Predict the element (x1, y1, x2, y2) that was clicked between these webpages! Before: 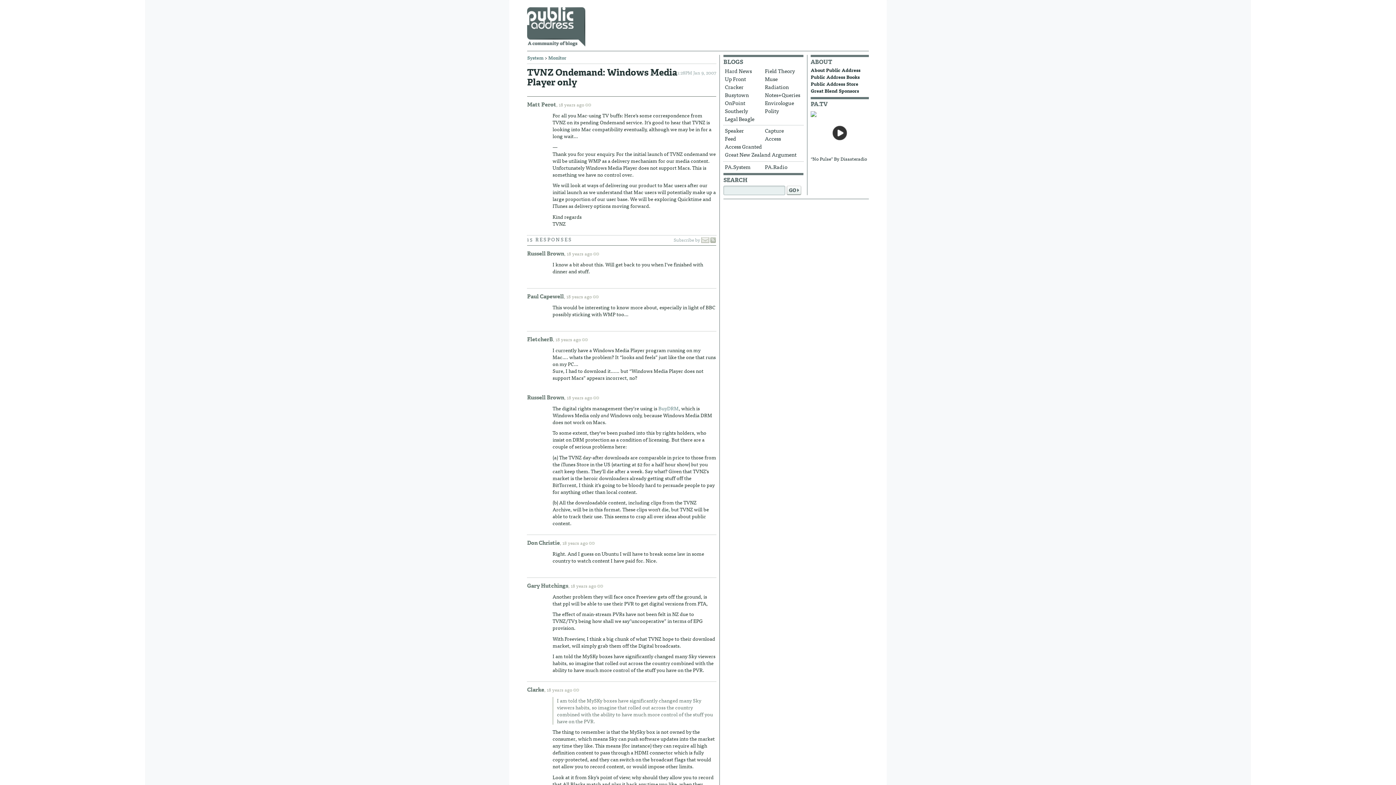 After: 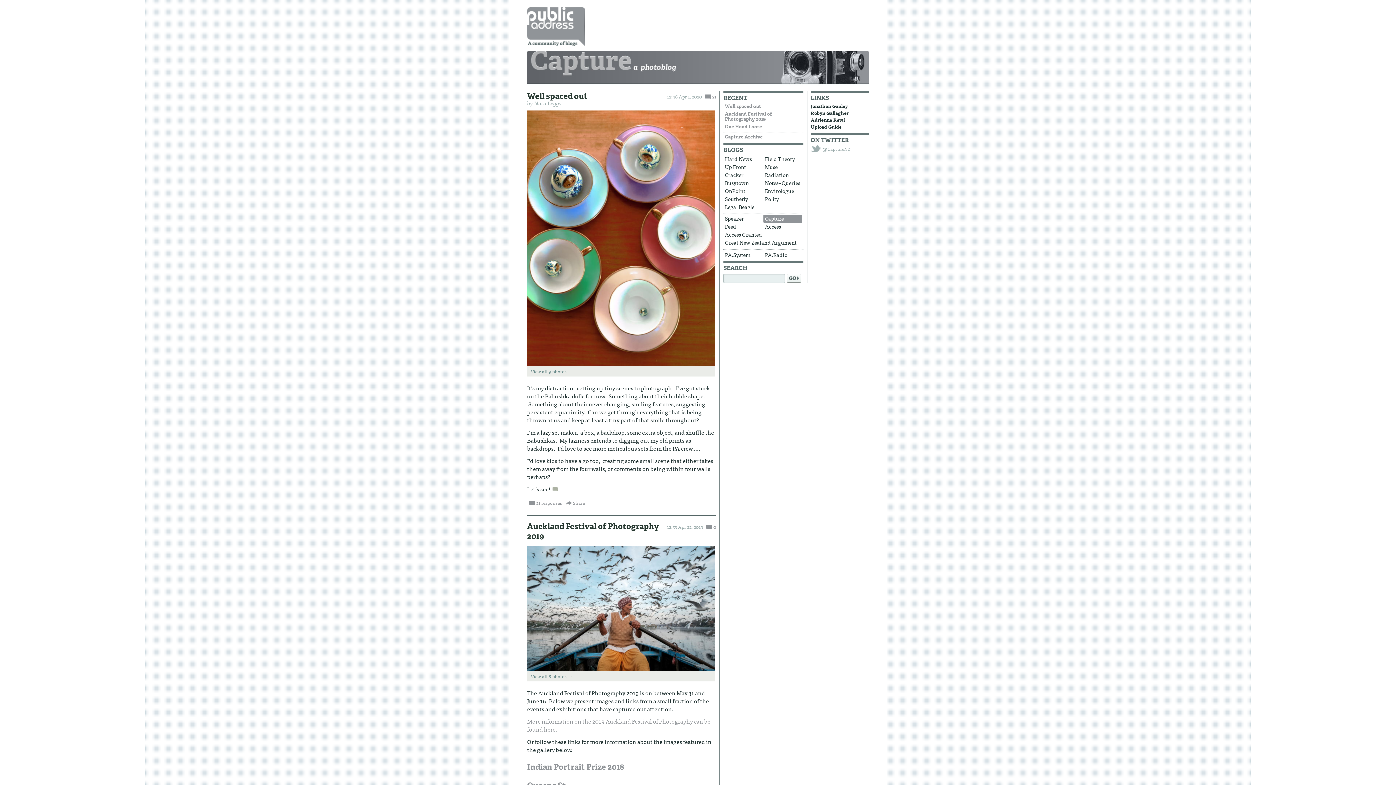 Action: bbox: (763, 126, 802, 134) label: Capture